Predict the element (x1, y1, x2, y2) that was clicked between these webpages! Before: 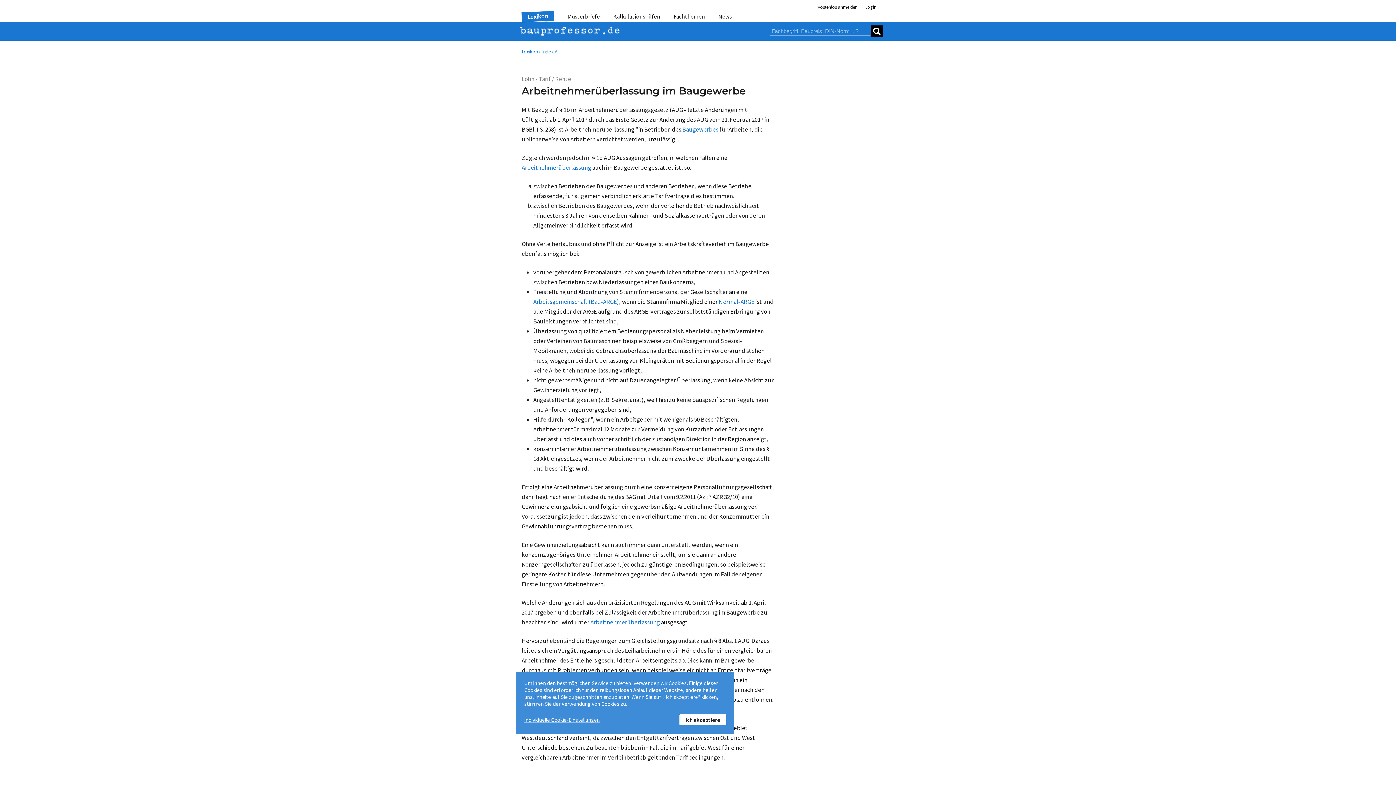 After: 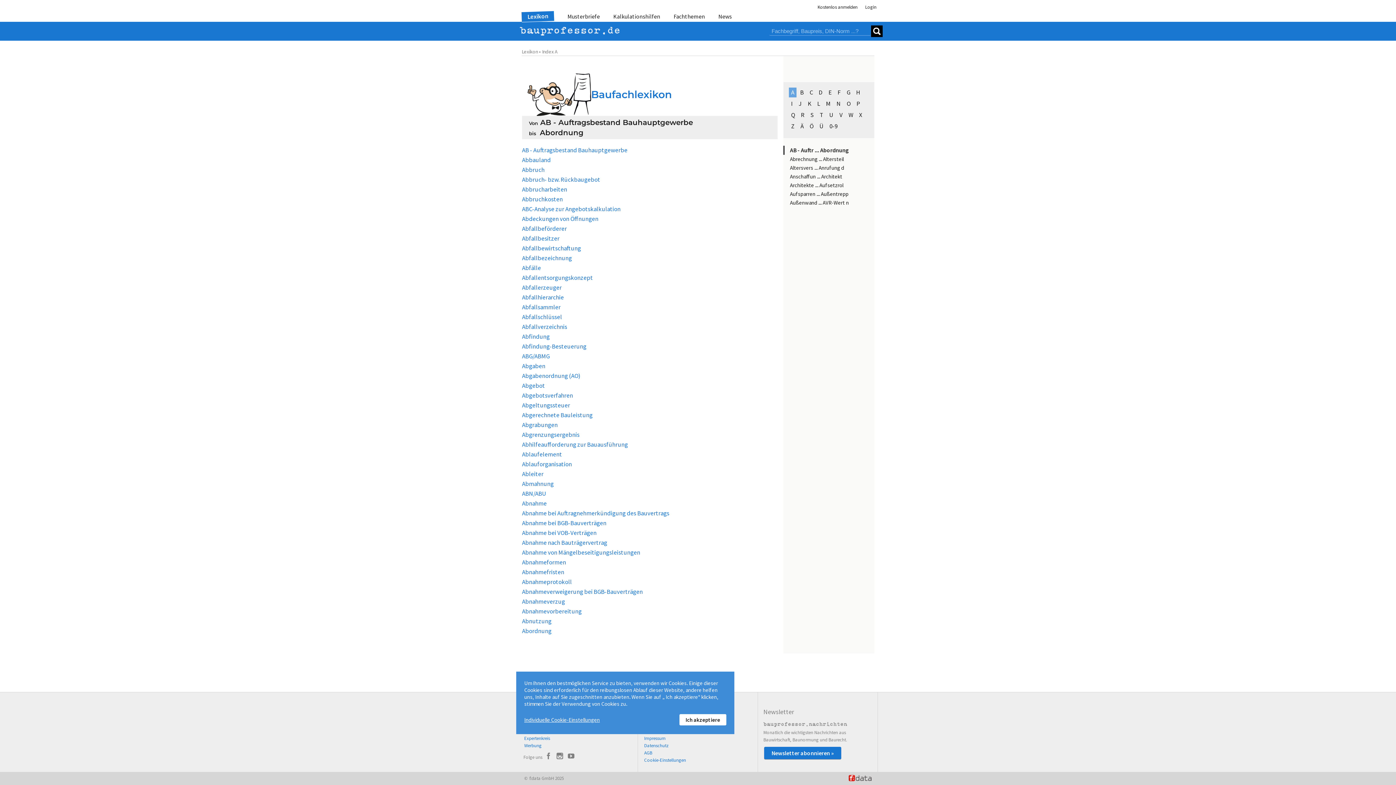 Action: label: Lexikon • bbox: (521, 48, 541, 54)